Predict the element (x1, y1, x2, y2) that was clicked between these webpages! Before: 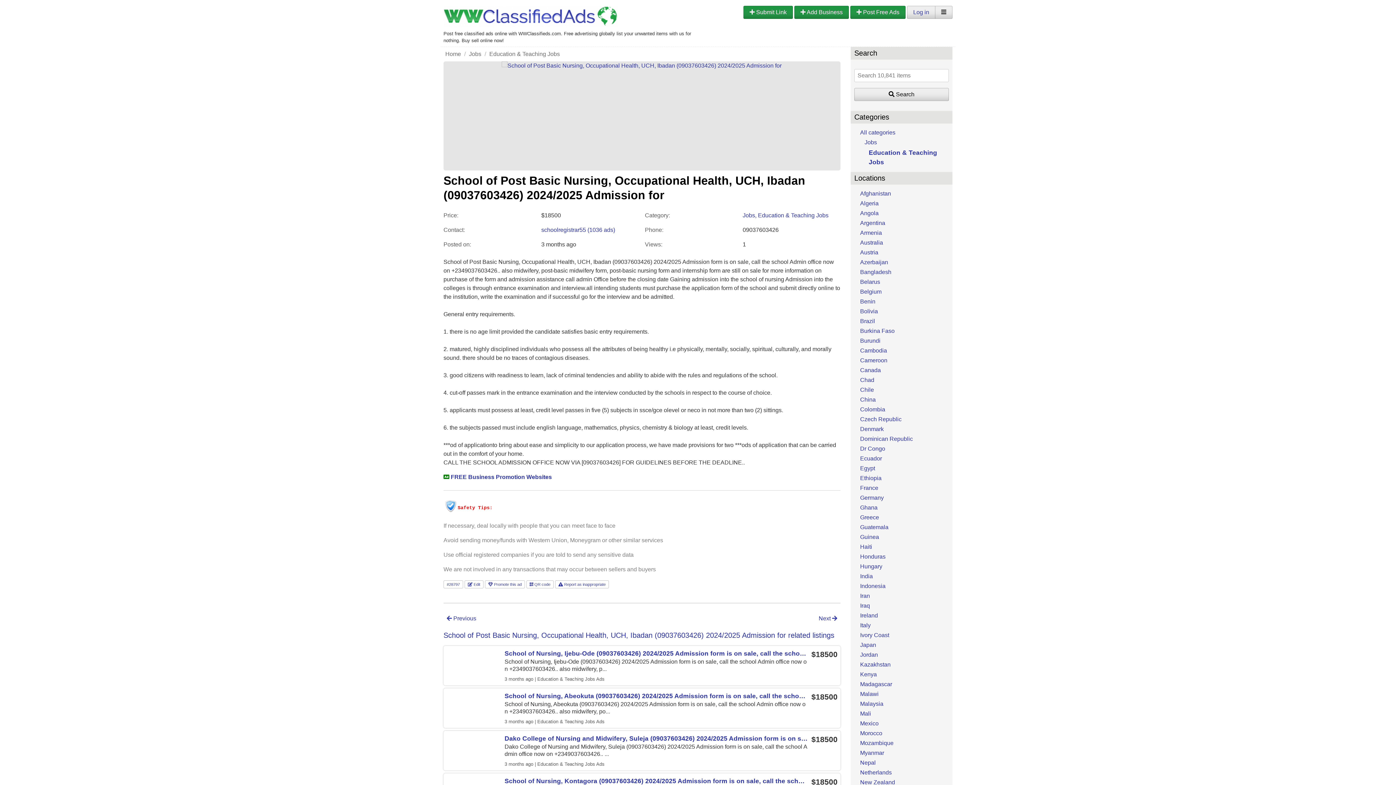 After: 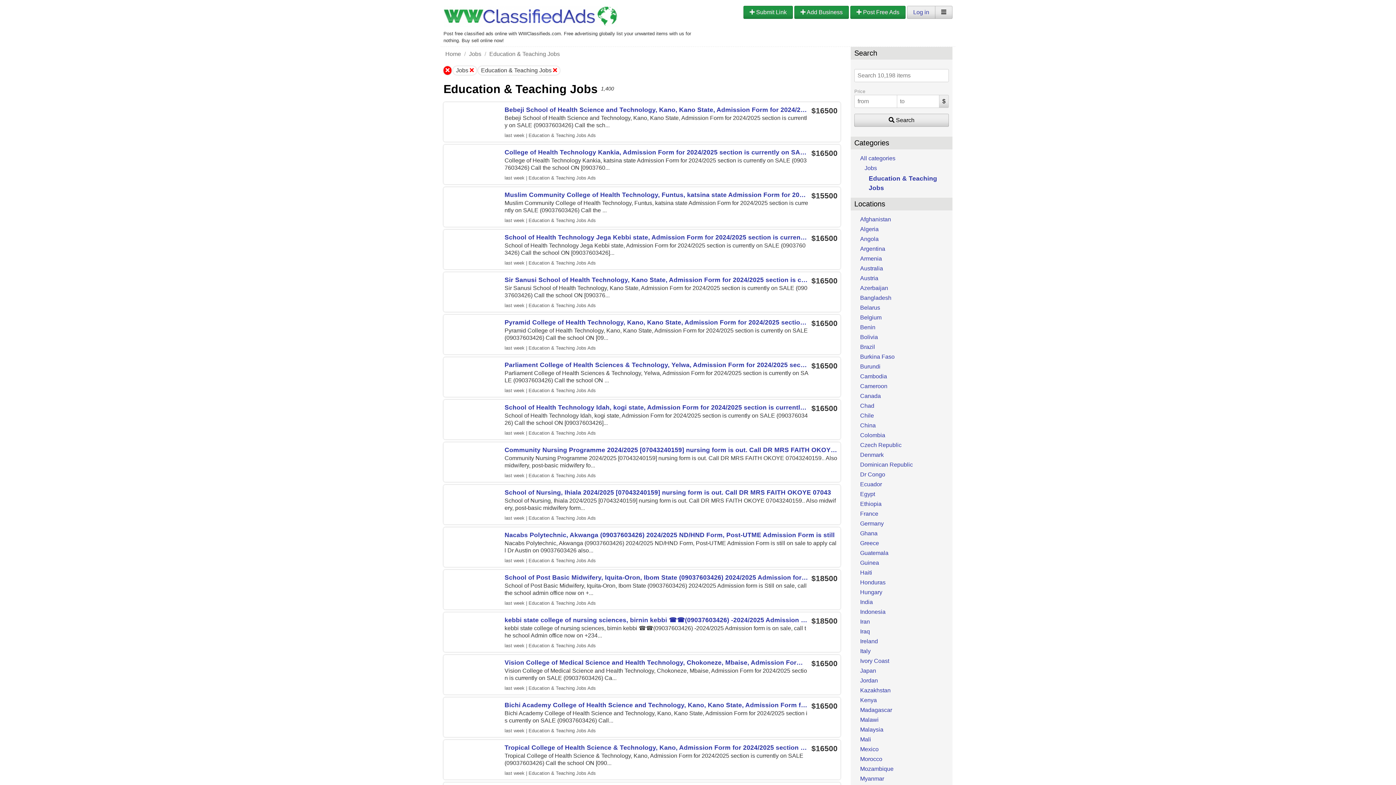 Action: label: Education & Teaching Jobs bbox: (487, 49, 561, 58)